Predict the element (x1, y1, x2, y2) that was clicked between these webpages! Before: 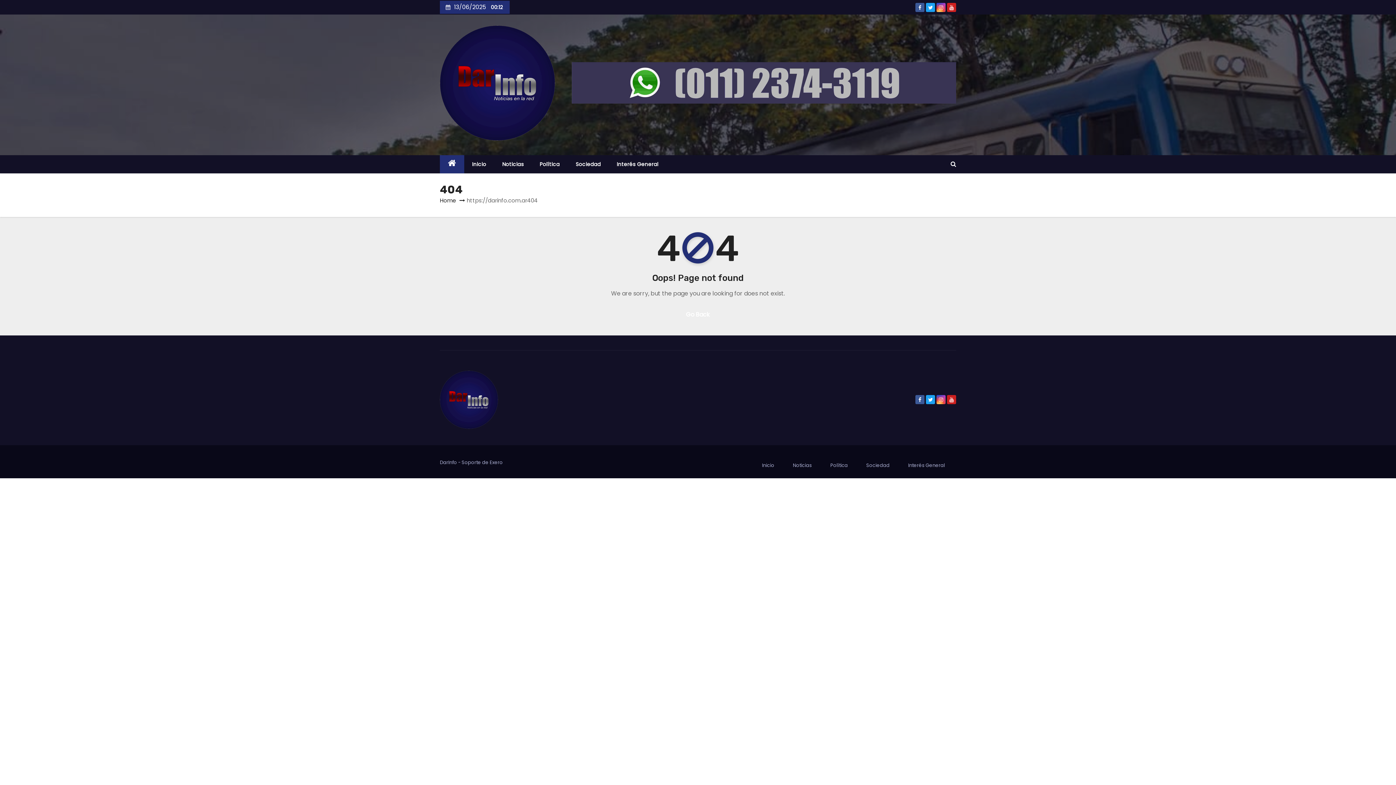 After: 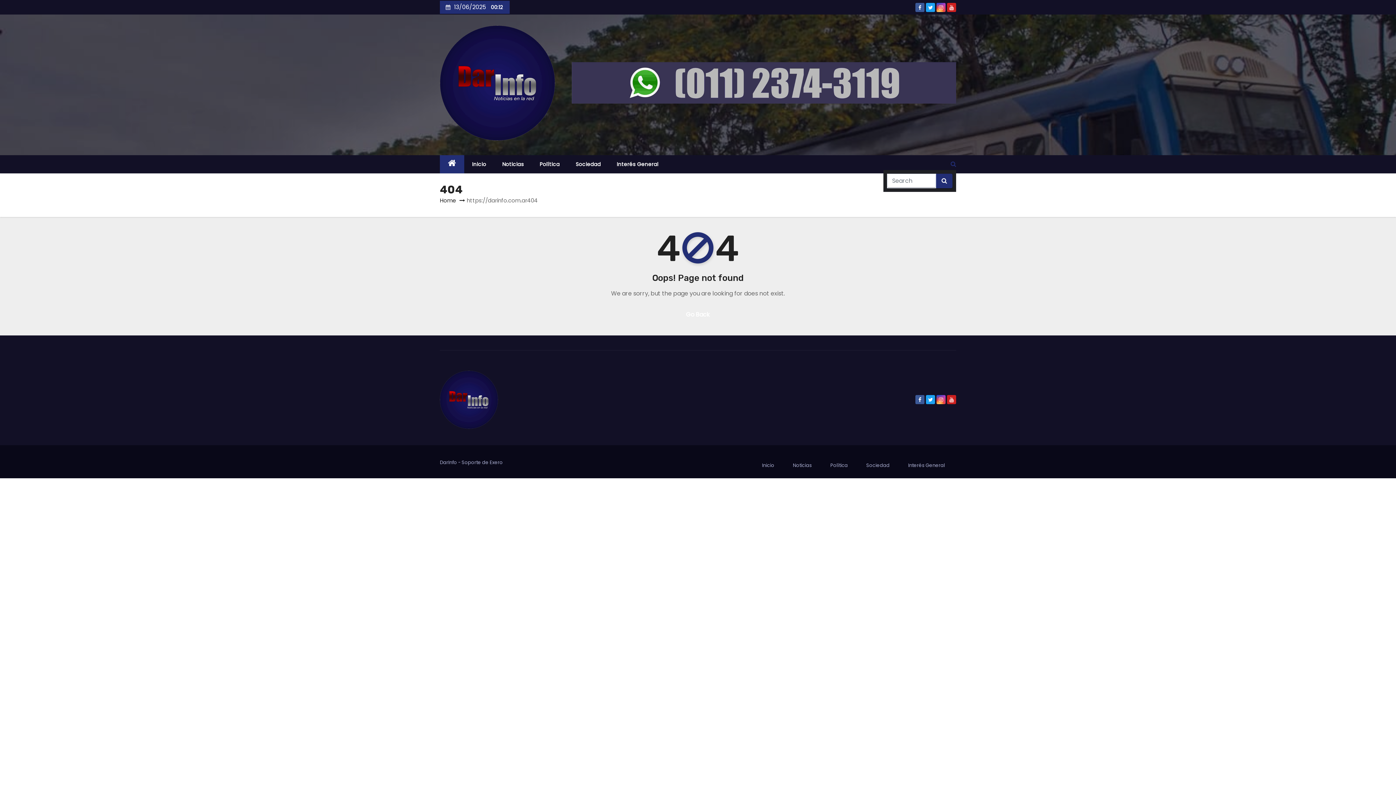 Action: bbox: (950, 159, 956, 168)